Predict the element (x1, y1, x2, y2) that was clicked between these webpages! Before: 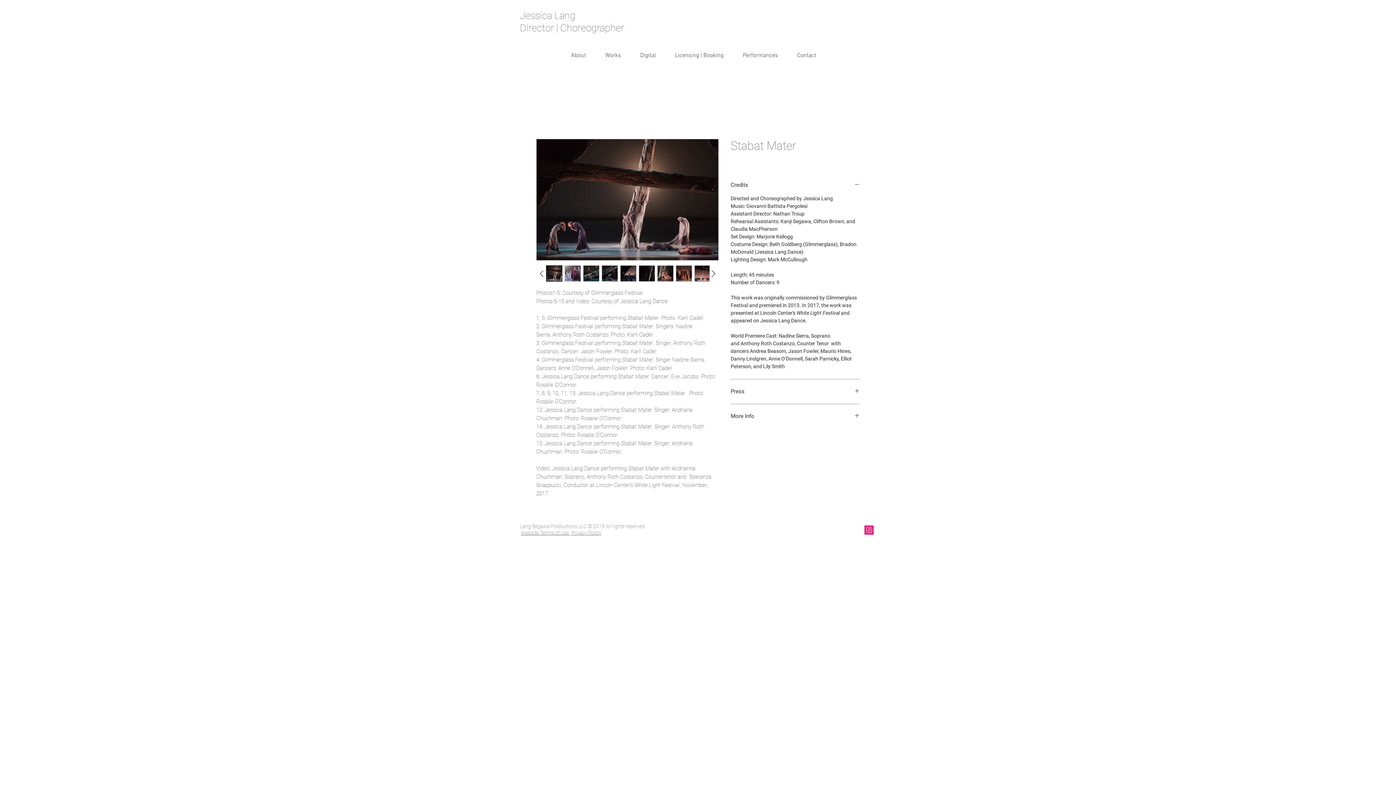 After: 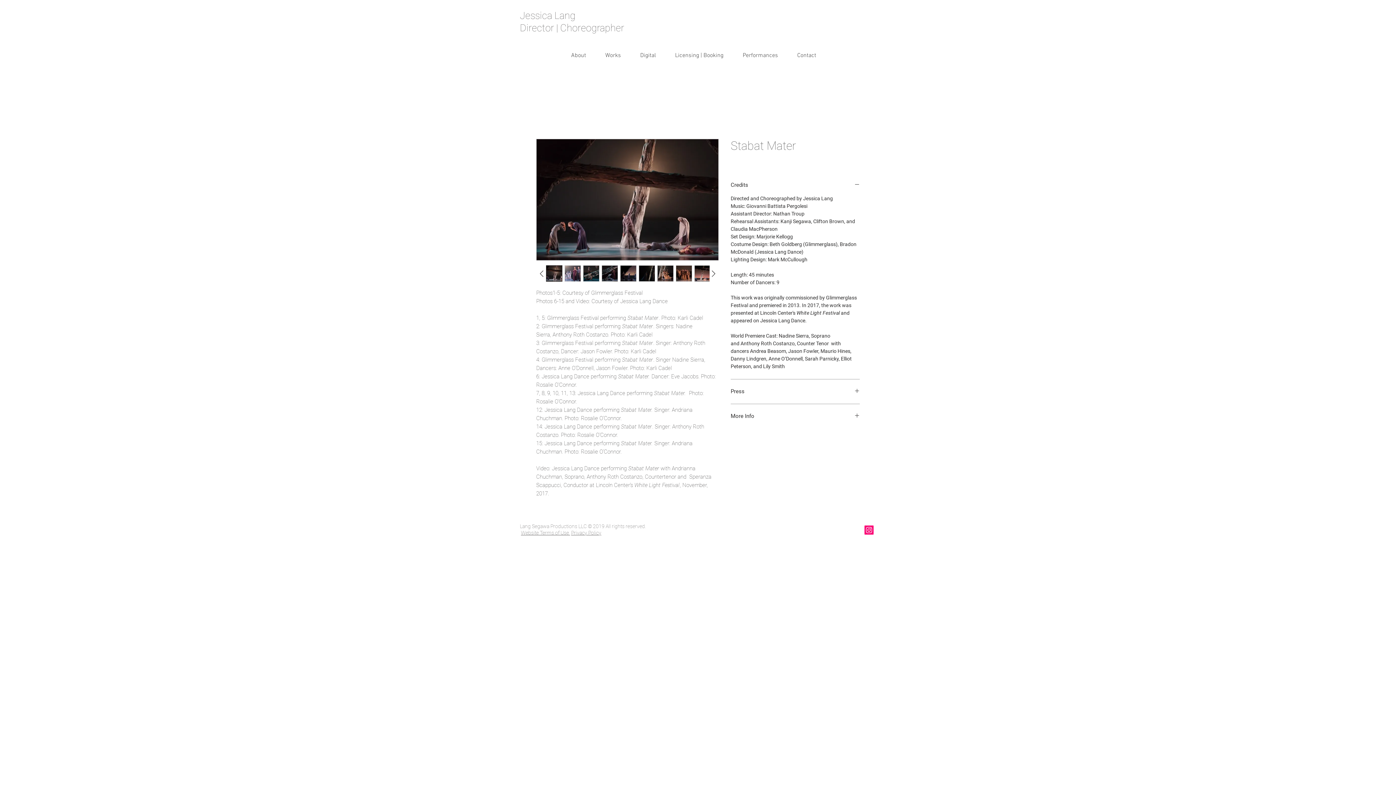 Action: bbox: (546, 265, 562, 281)